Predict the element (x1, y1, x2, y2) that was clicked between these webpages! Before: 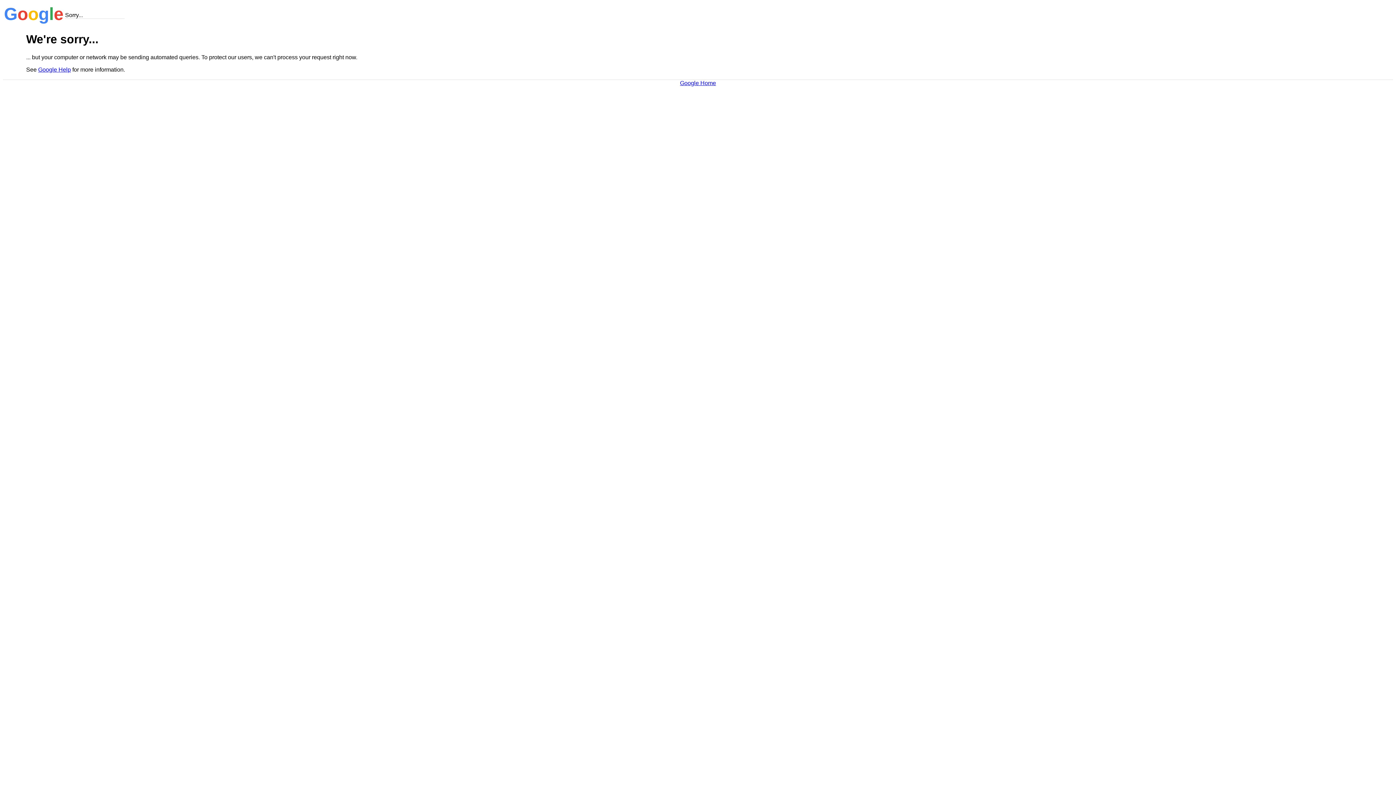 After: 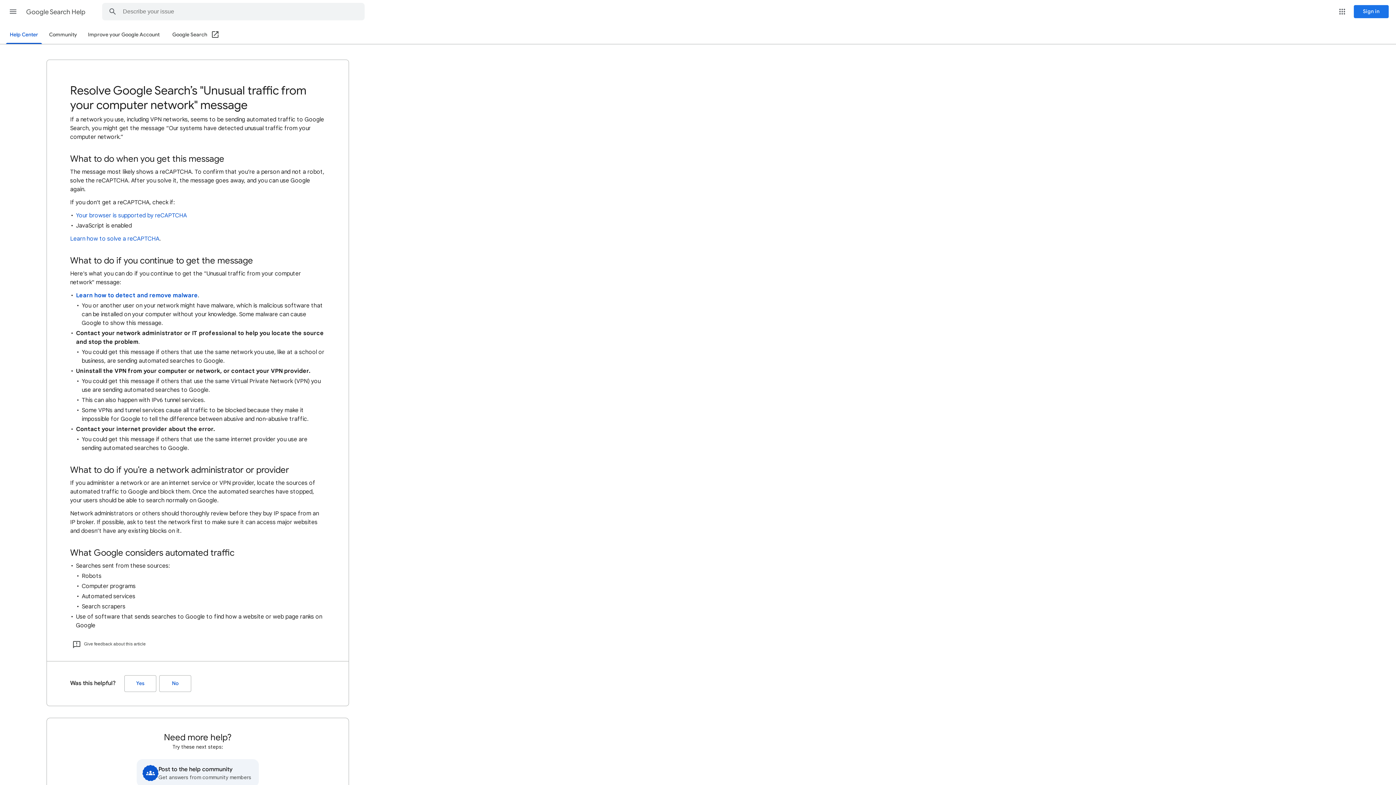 Action: bbox: (38, 66, 70, 72) label: Google Help